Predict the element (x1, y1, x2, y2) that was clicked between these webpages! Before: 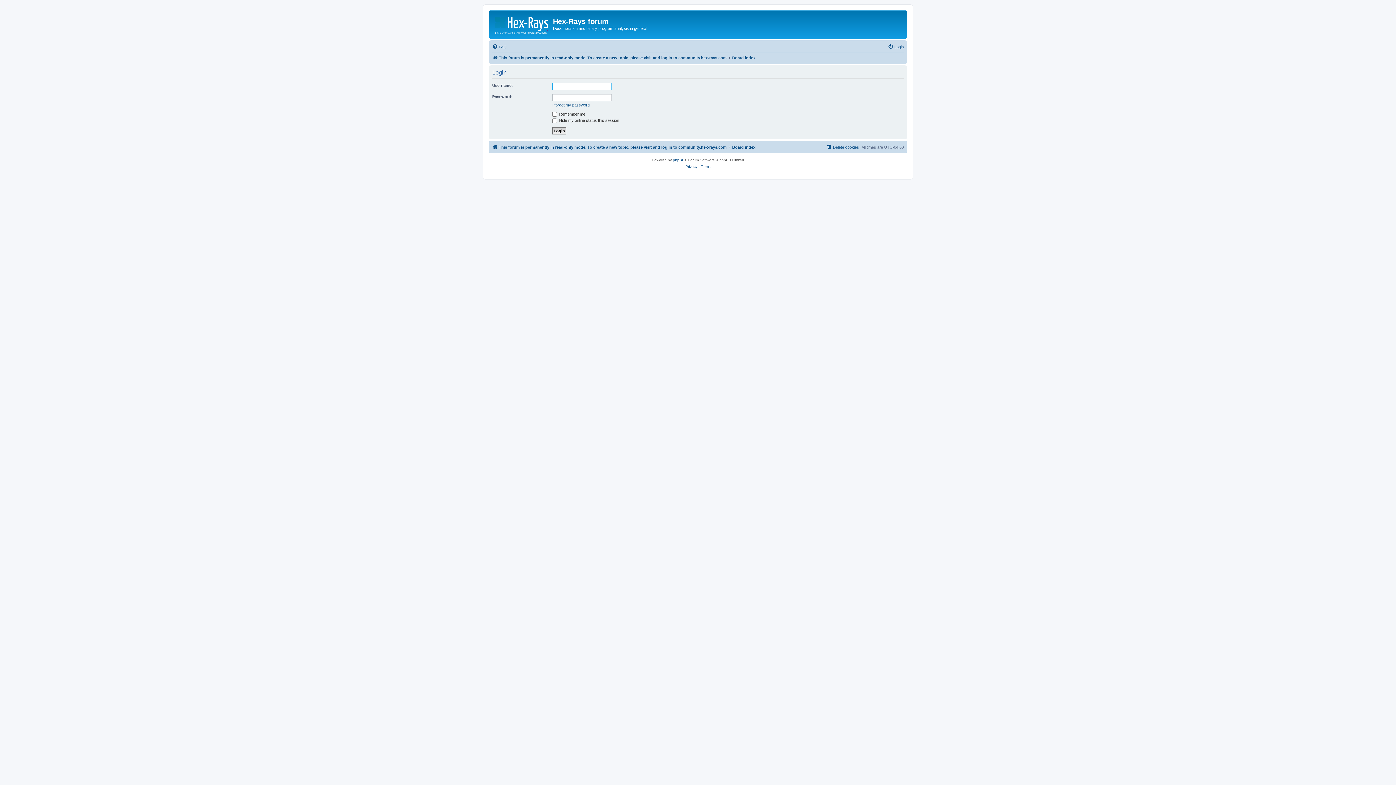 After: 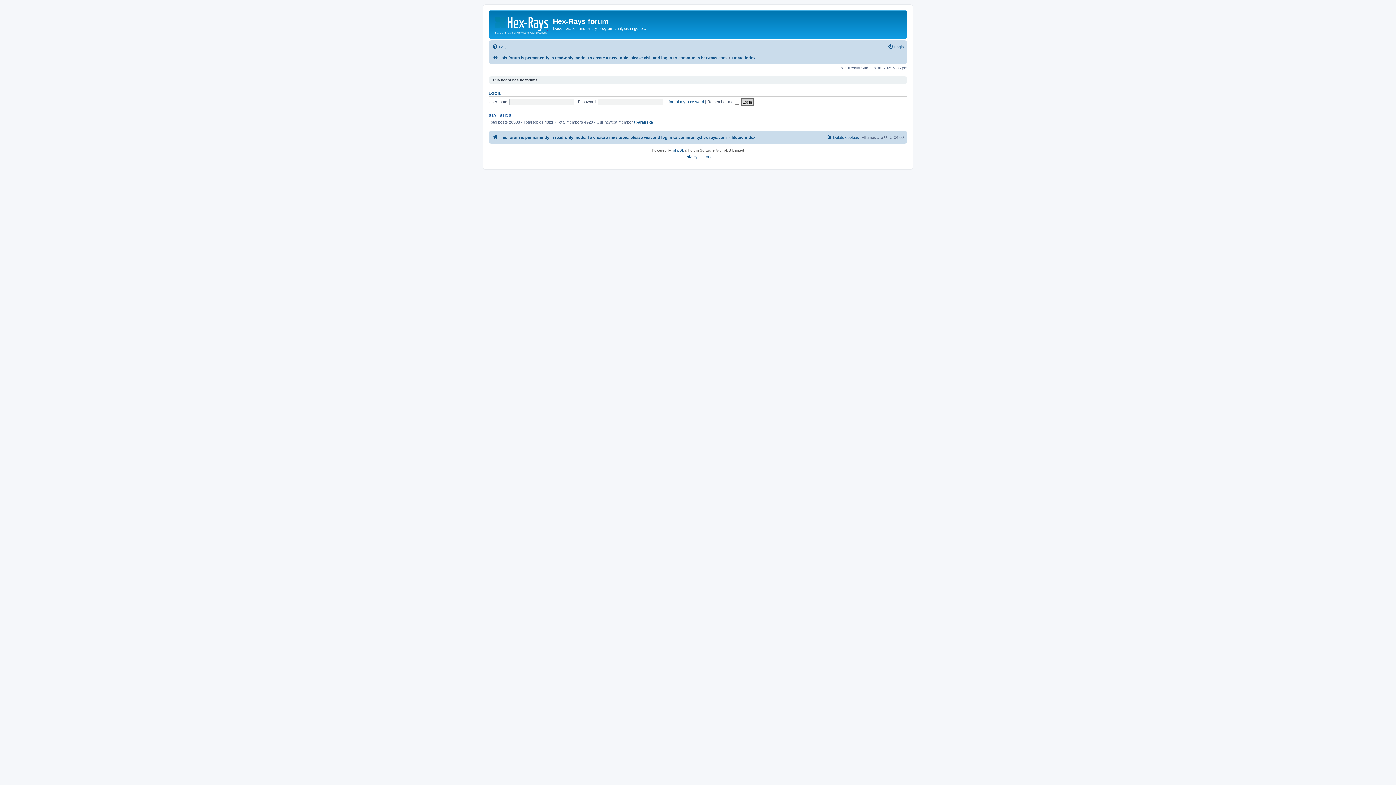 Action: label: Board index bbox: (732, 53, 755, 62)